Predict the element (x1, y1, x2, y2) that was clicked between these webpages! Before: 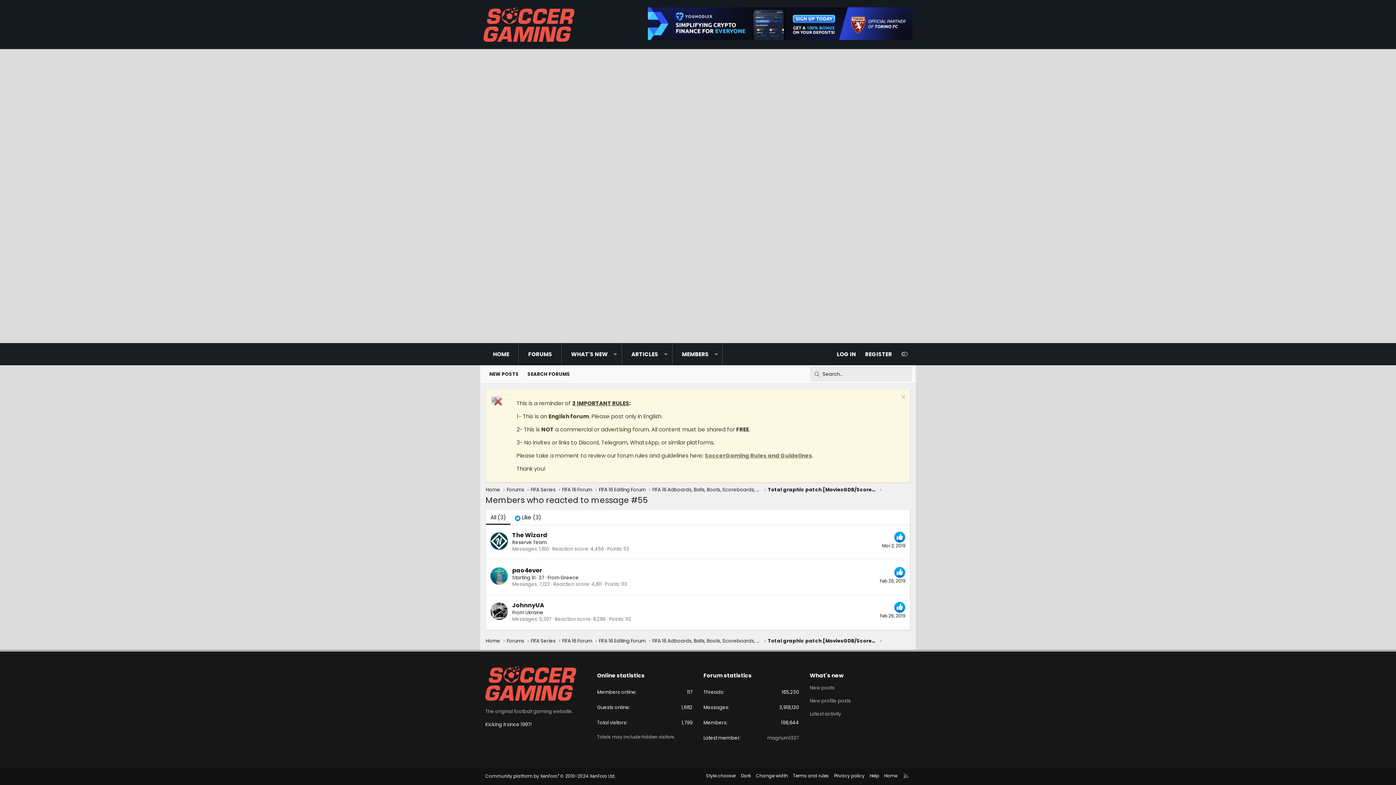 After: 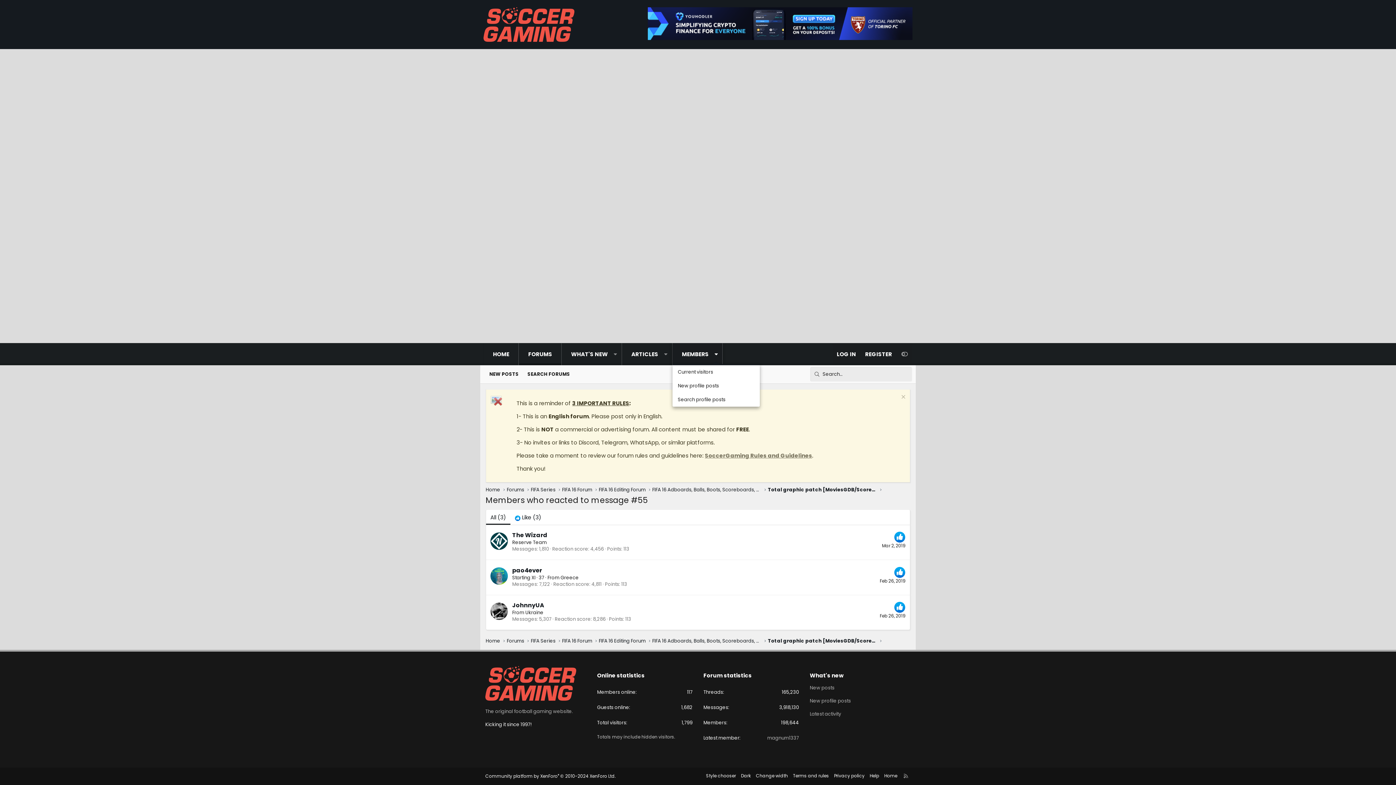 Action: label: Toggle expanded bbox: (710, 343, 722, 365)